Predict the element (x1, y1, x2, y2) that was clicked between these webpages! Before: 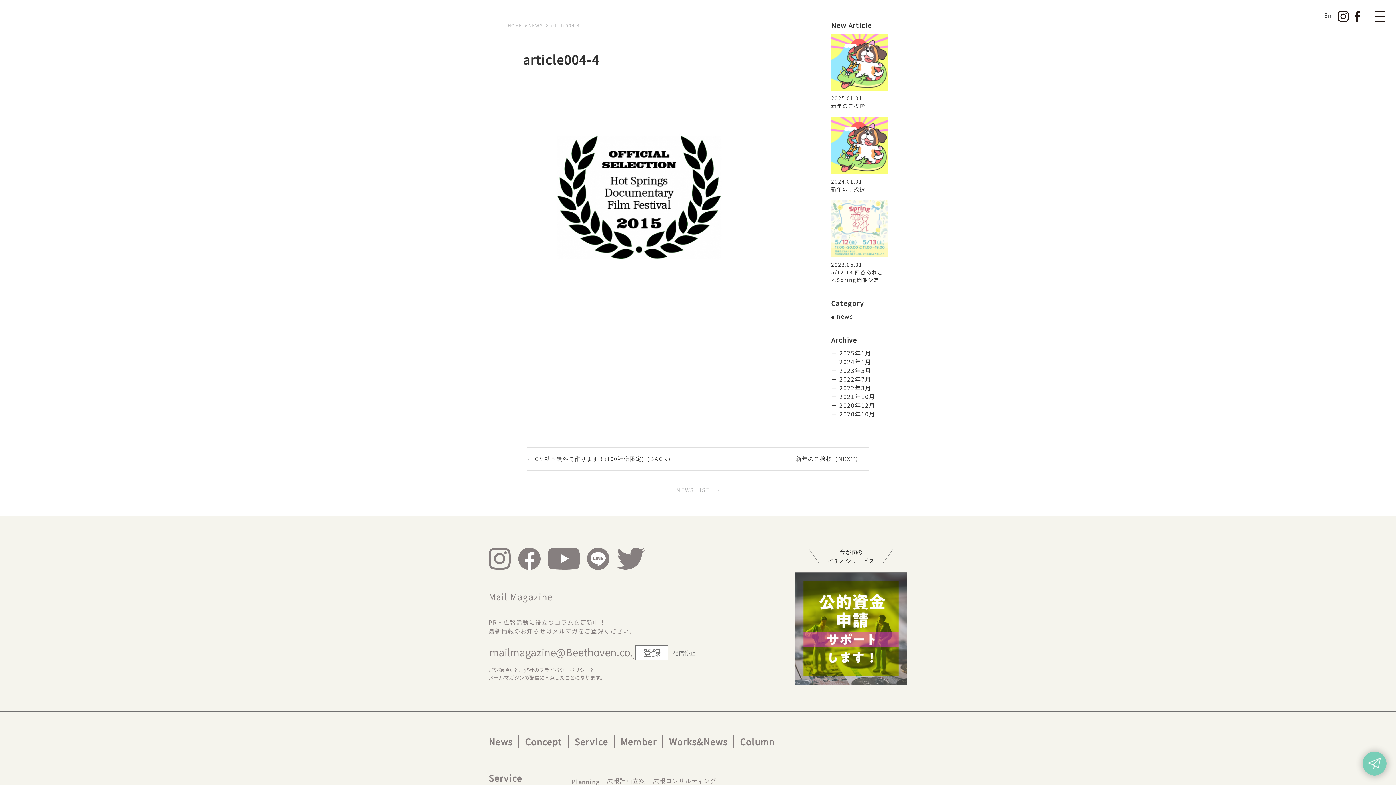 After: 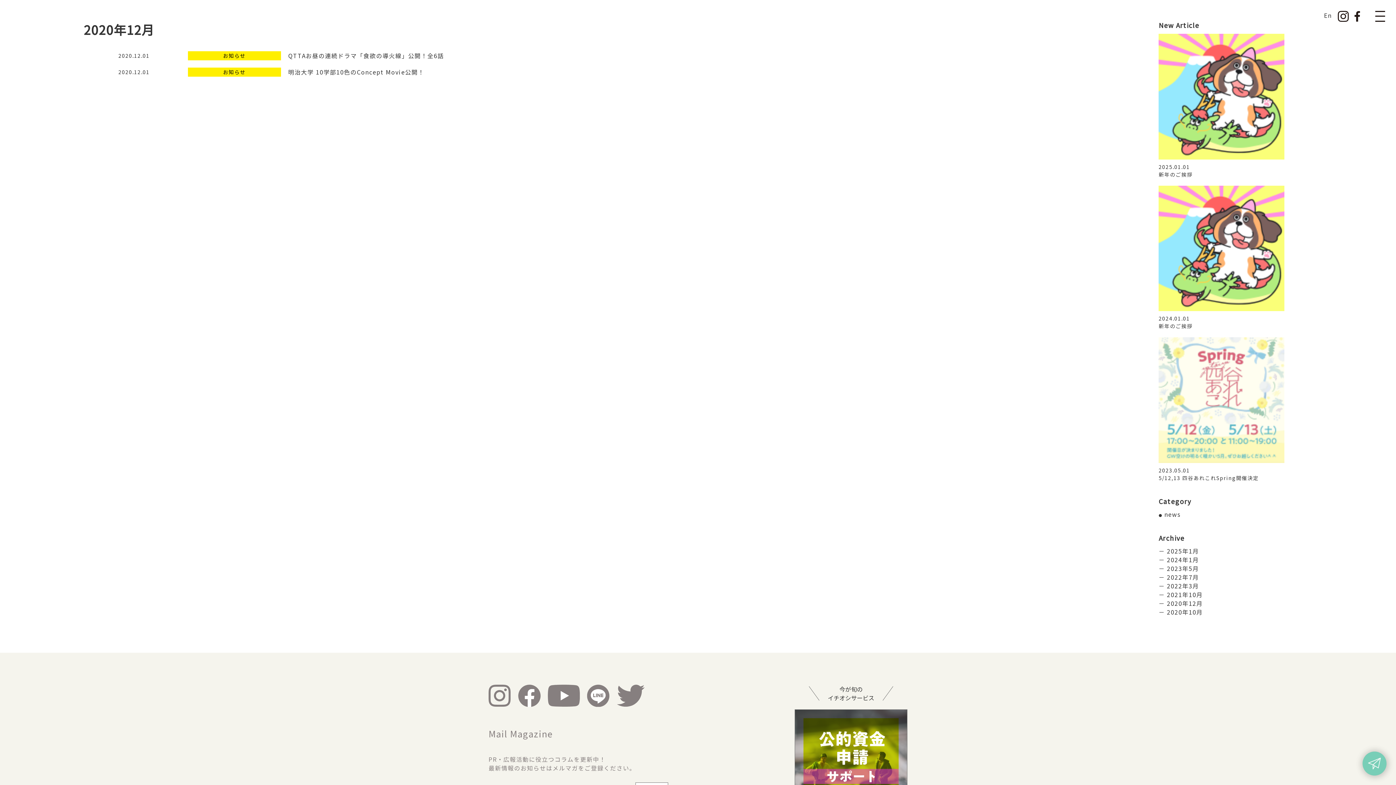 Action: label: 2020年12月 bbox: (839, 401, 875, 409)